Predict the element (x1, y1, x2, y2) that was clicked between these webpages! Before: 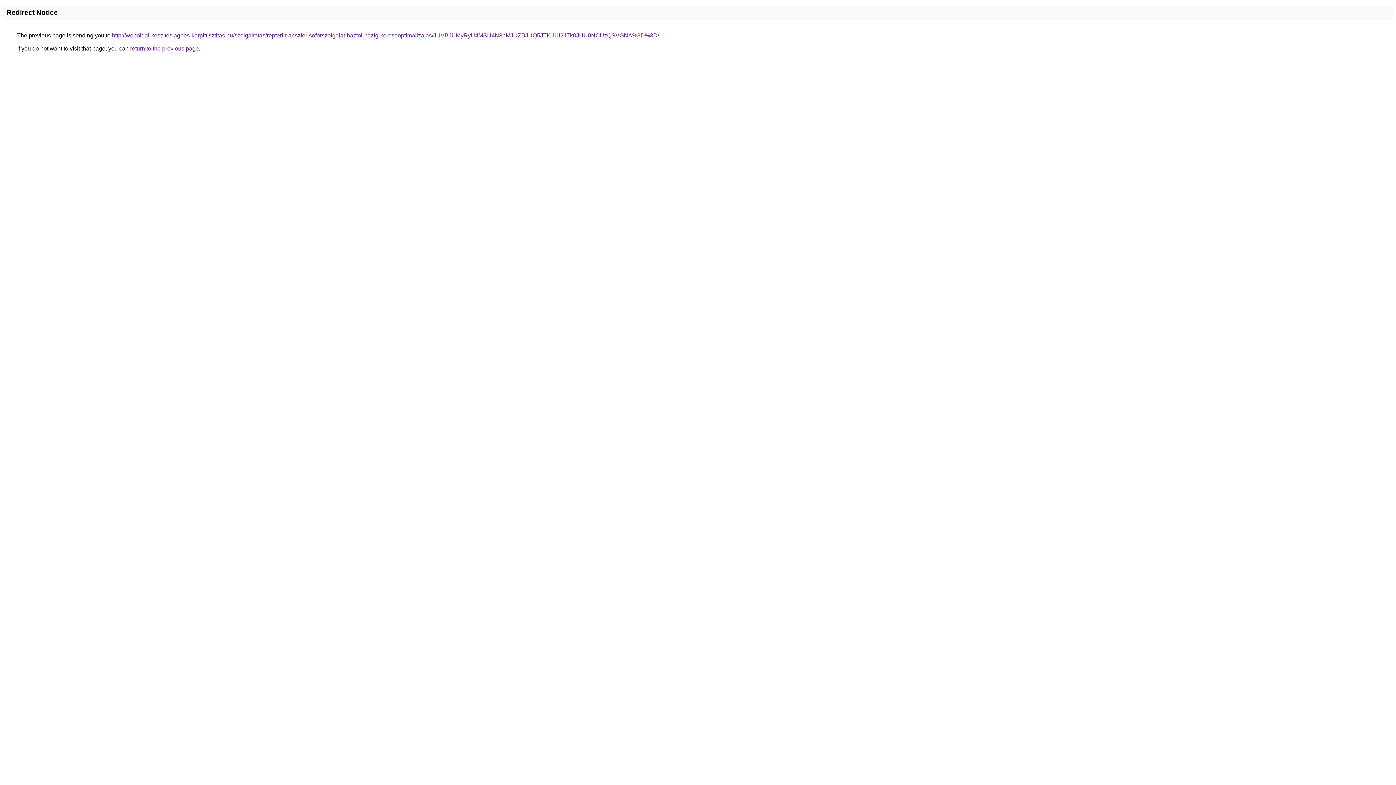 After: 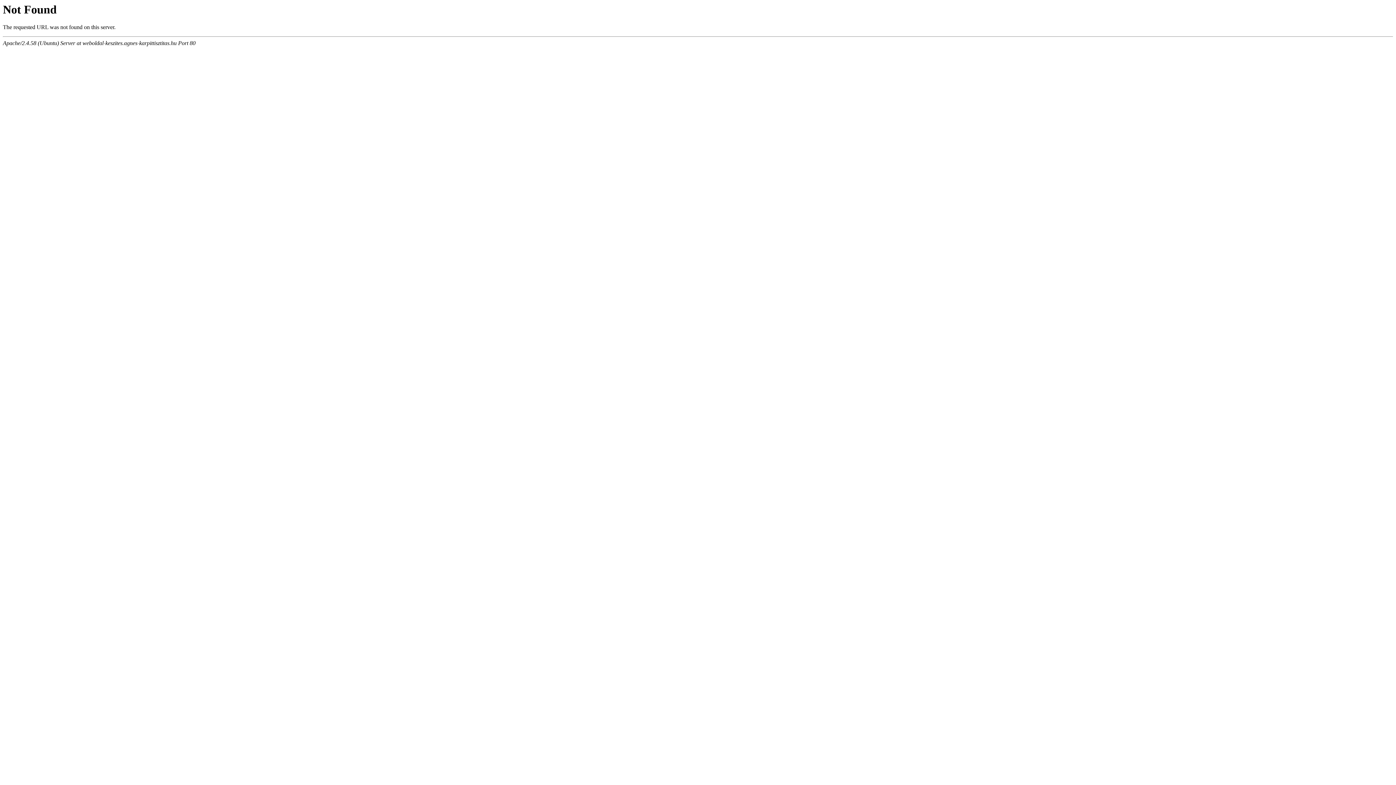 Action: label: http://weboldal-keszites.agnes-karpittisztitas.hu/szolgaltatas/repteri-transzfer-soforszolgalat-haztol-hazig-keresooptimalizalas/JUVBJUMyRyU4MSU4N3hMJUZBJUQ5JTI0JUI2JTk0JUU0NCUzQSVGNA%3D%3D/ bbox: (112, 32, 659, 38)